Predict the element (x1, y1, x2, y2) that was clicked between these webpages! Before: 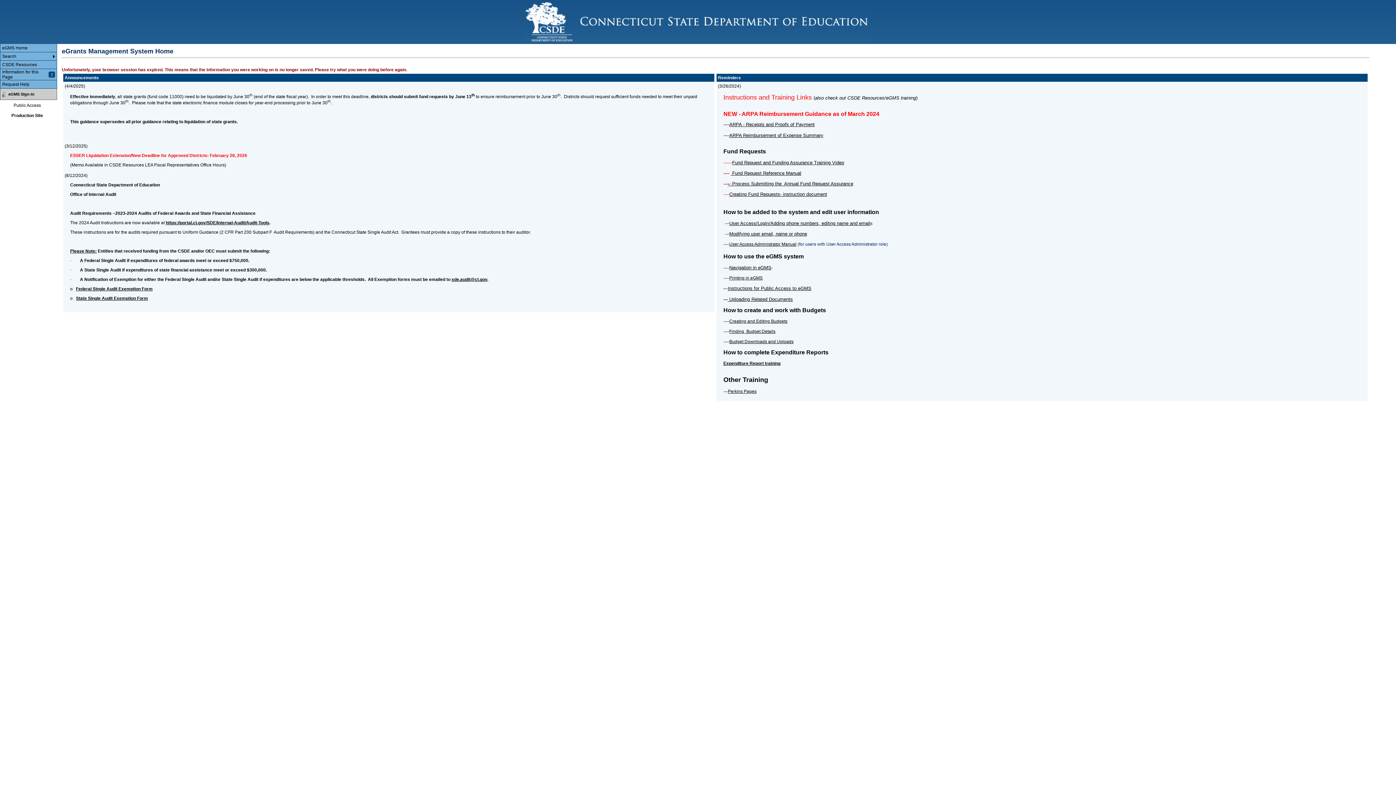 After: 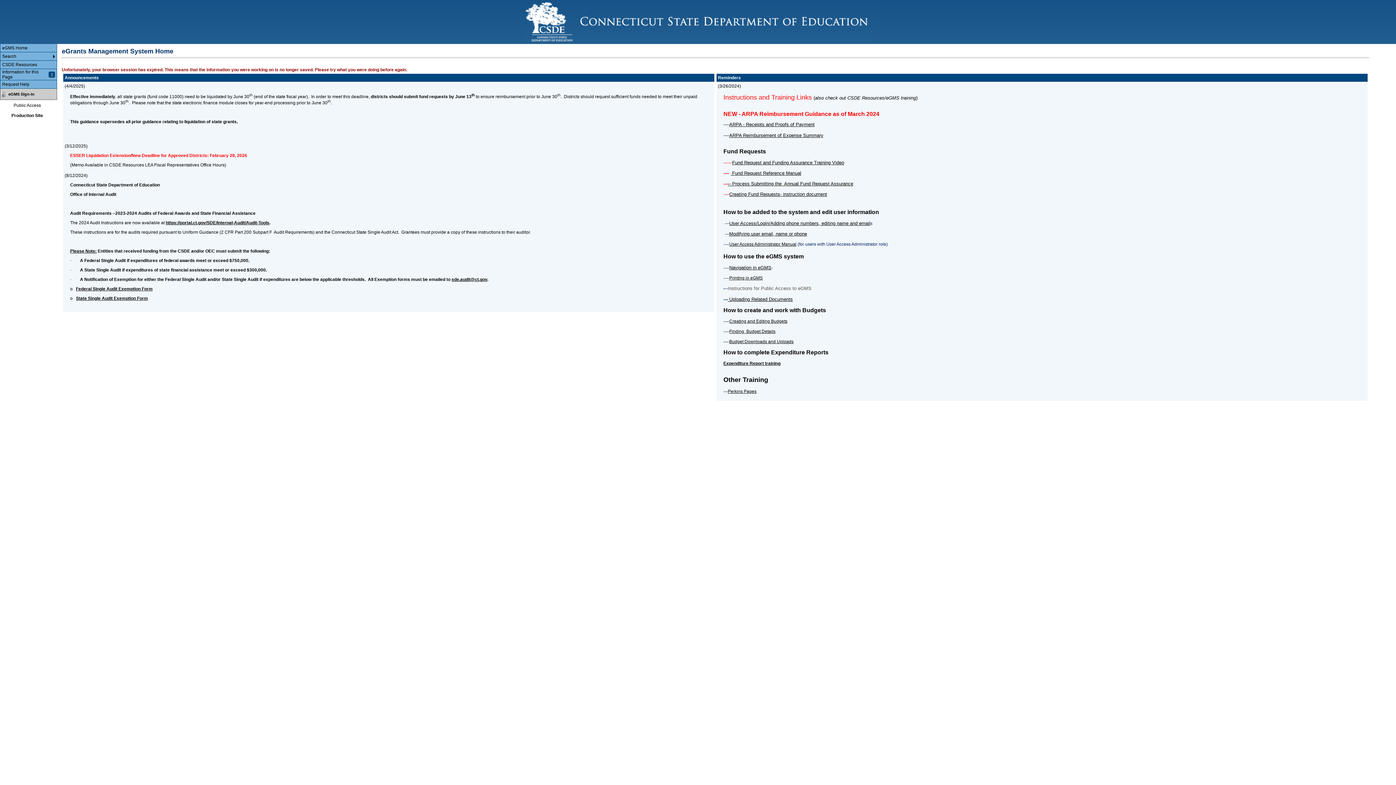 Action: label: Instructions for Public Access to eGMS bbox: (728, 285, 811, 291)